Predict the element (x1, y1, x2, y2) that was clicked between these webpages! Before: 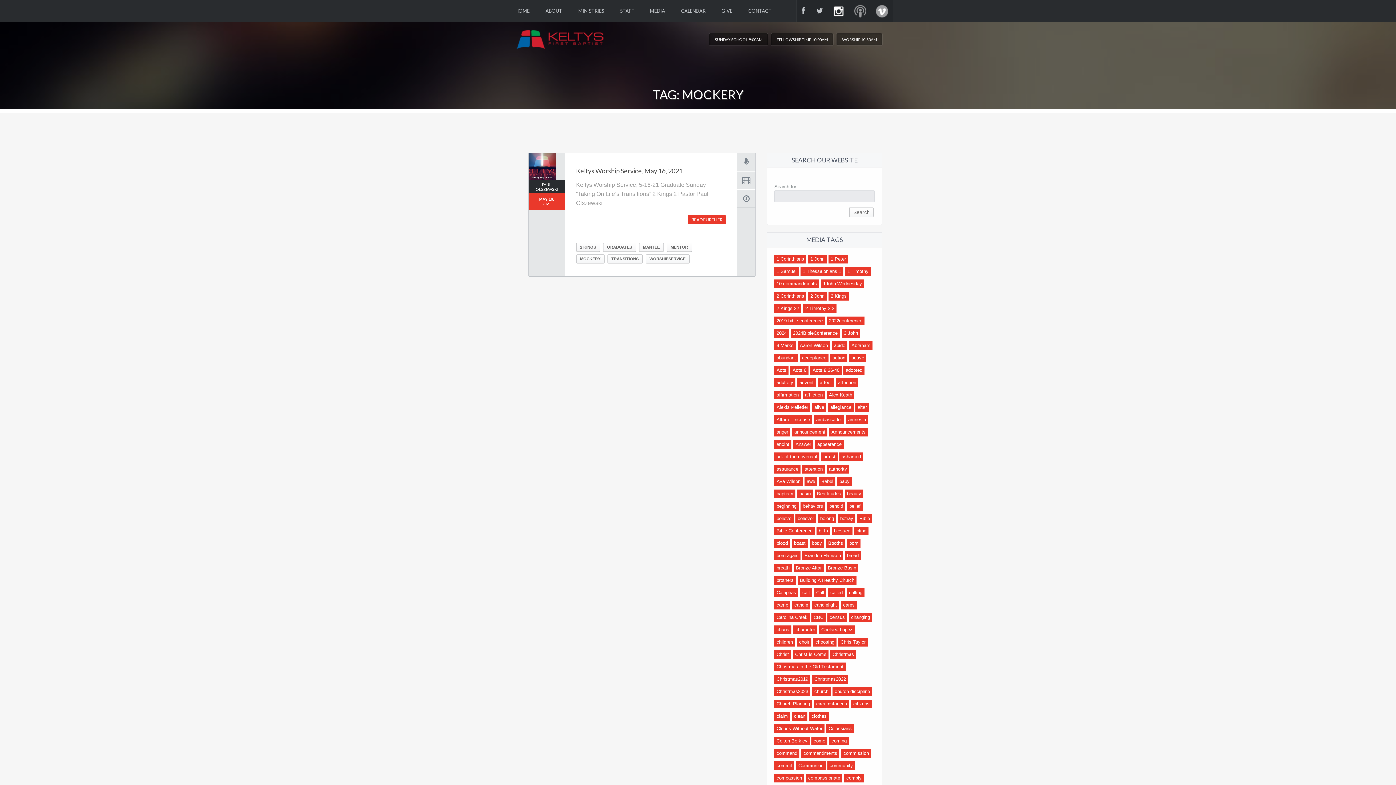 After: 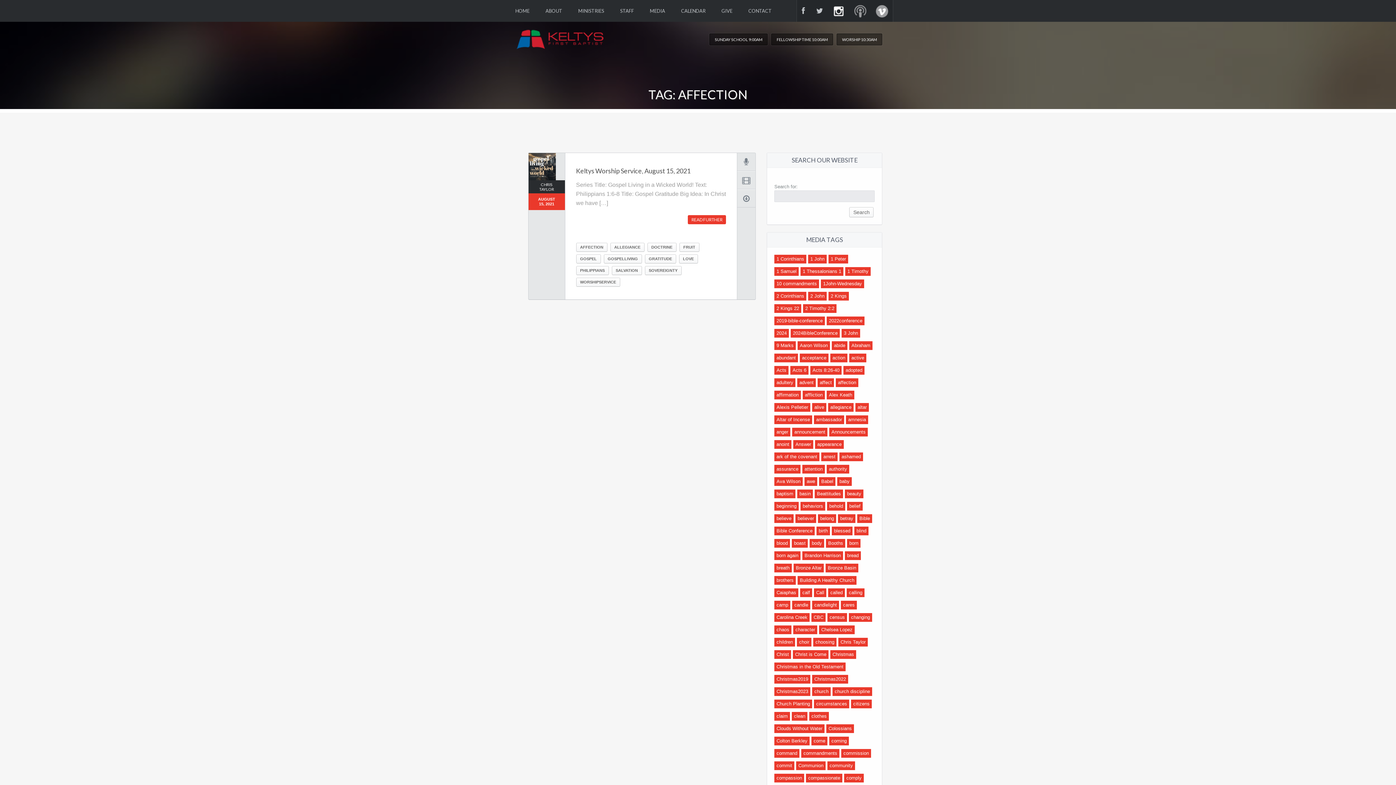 Action: bbox: (836, 378, 858, 387) label: affection